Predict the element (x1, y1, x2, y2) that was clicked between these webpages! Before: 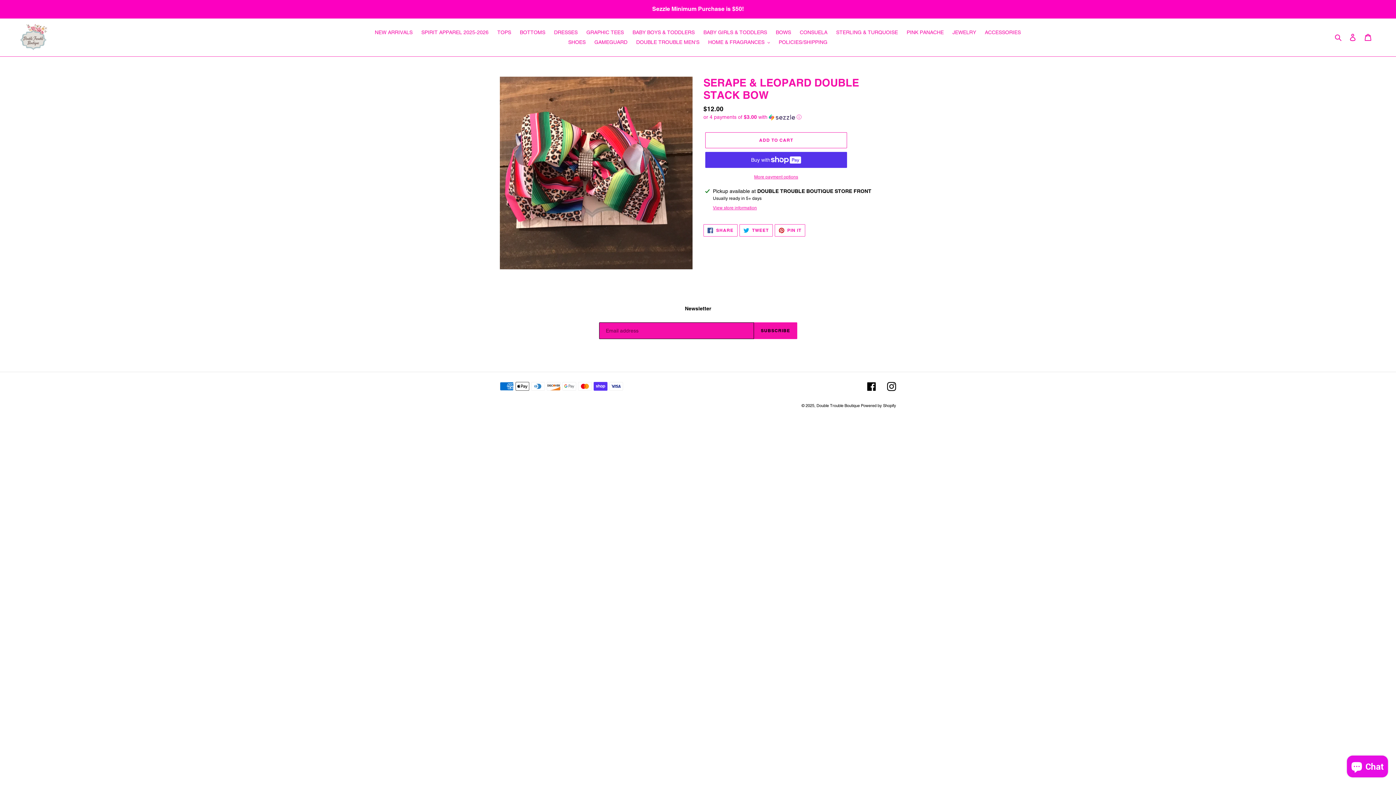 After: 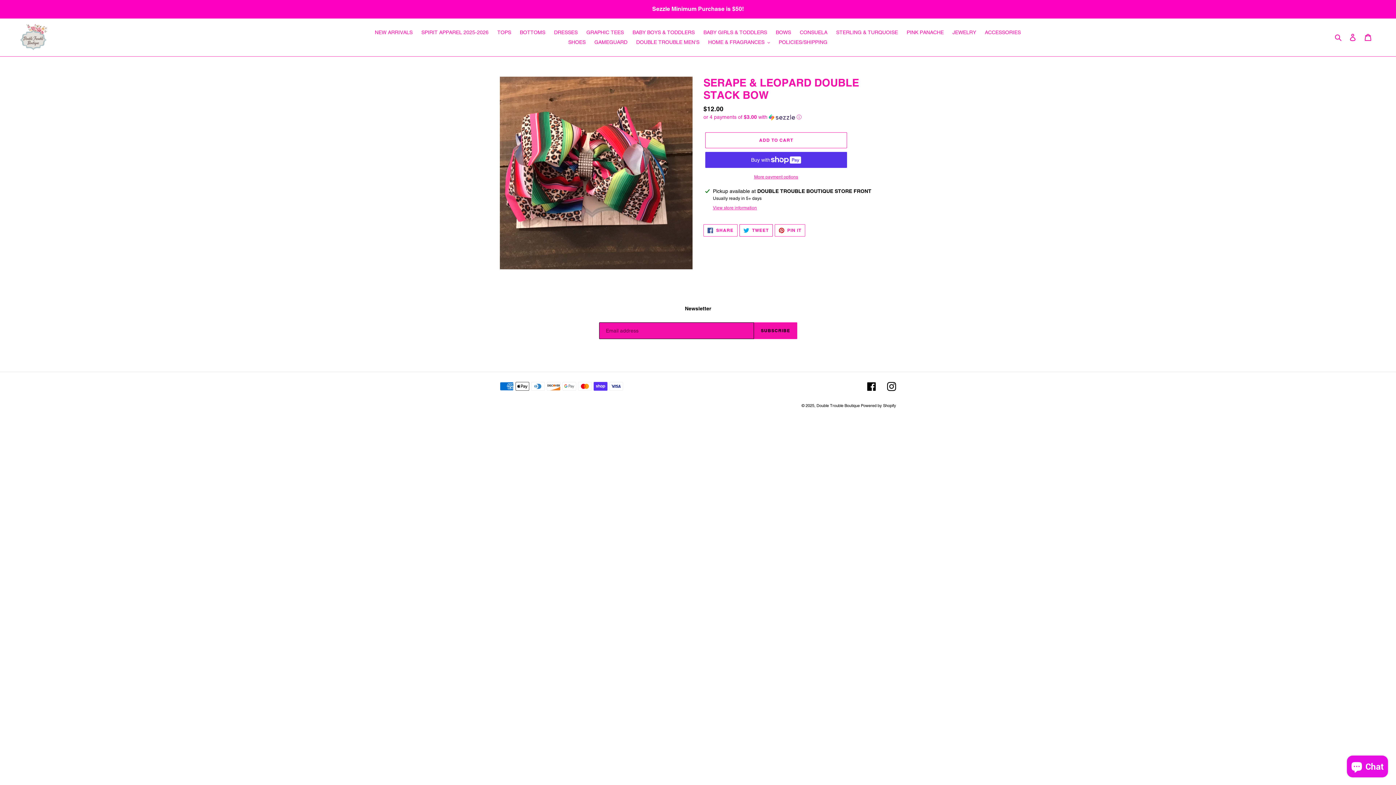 Action: label:  TWEET
TWEET ON TWITTER bbox: (739, 224, 772, 236)